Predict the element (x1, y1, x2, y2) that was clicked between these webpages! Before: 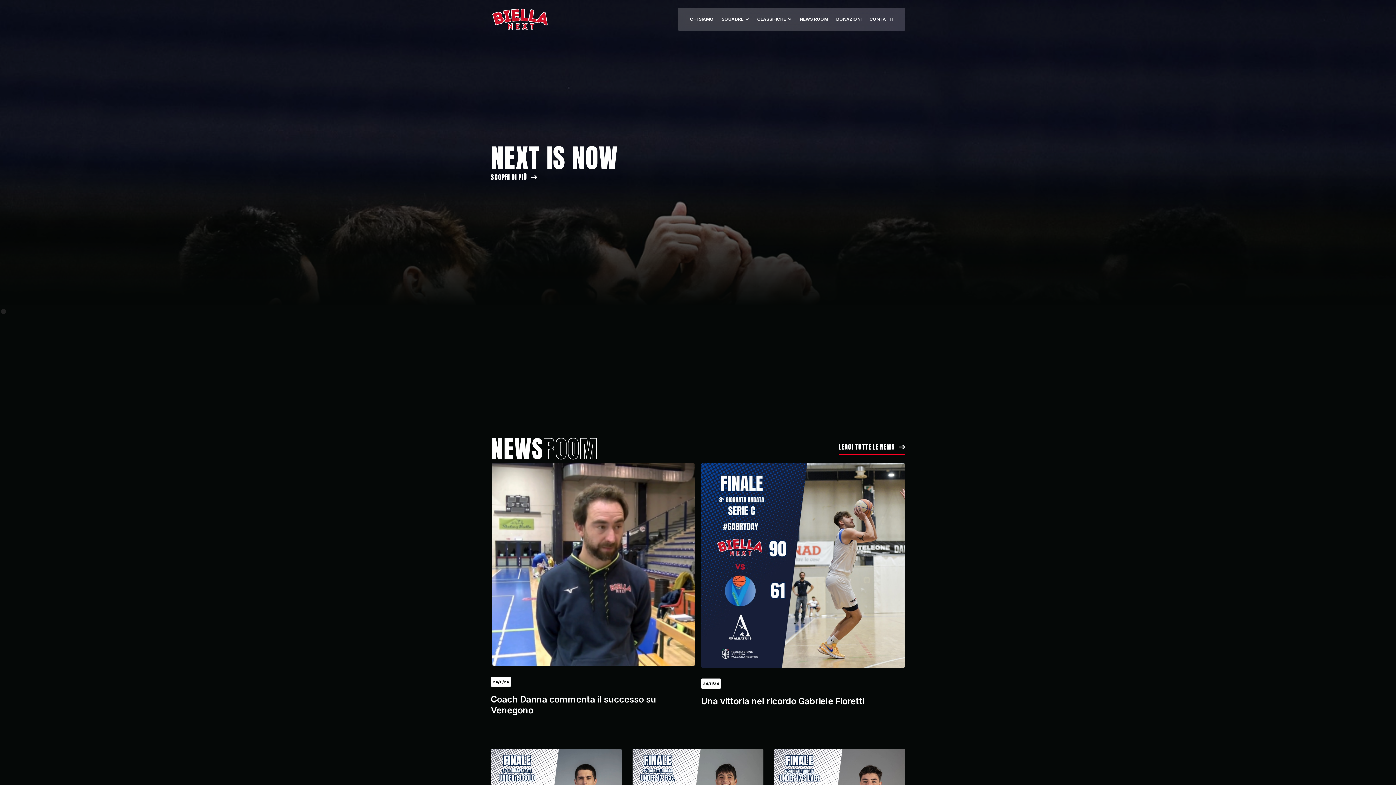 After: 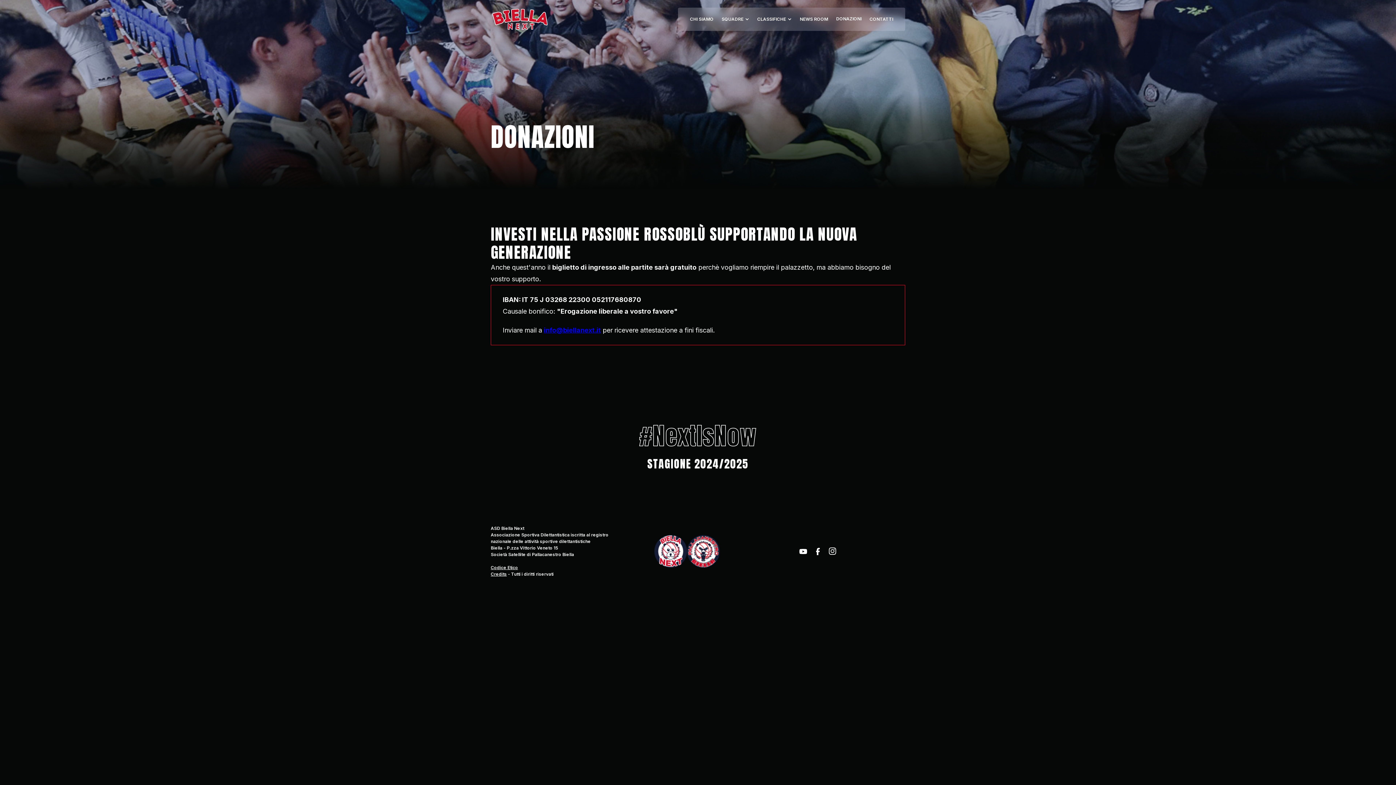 Action: label: DONAZIONI bbox: (836, 15, 861, 22)